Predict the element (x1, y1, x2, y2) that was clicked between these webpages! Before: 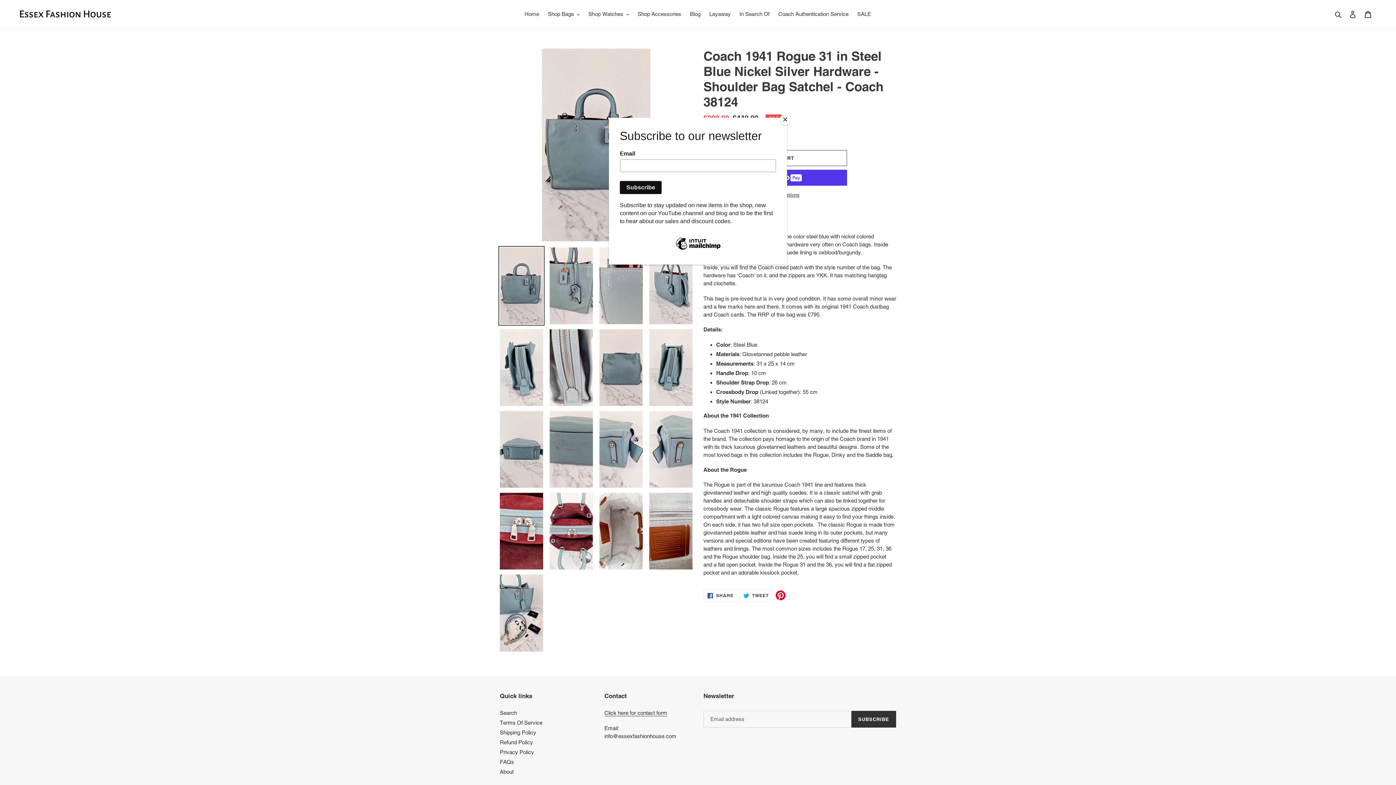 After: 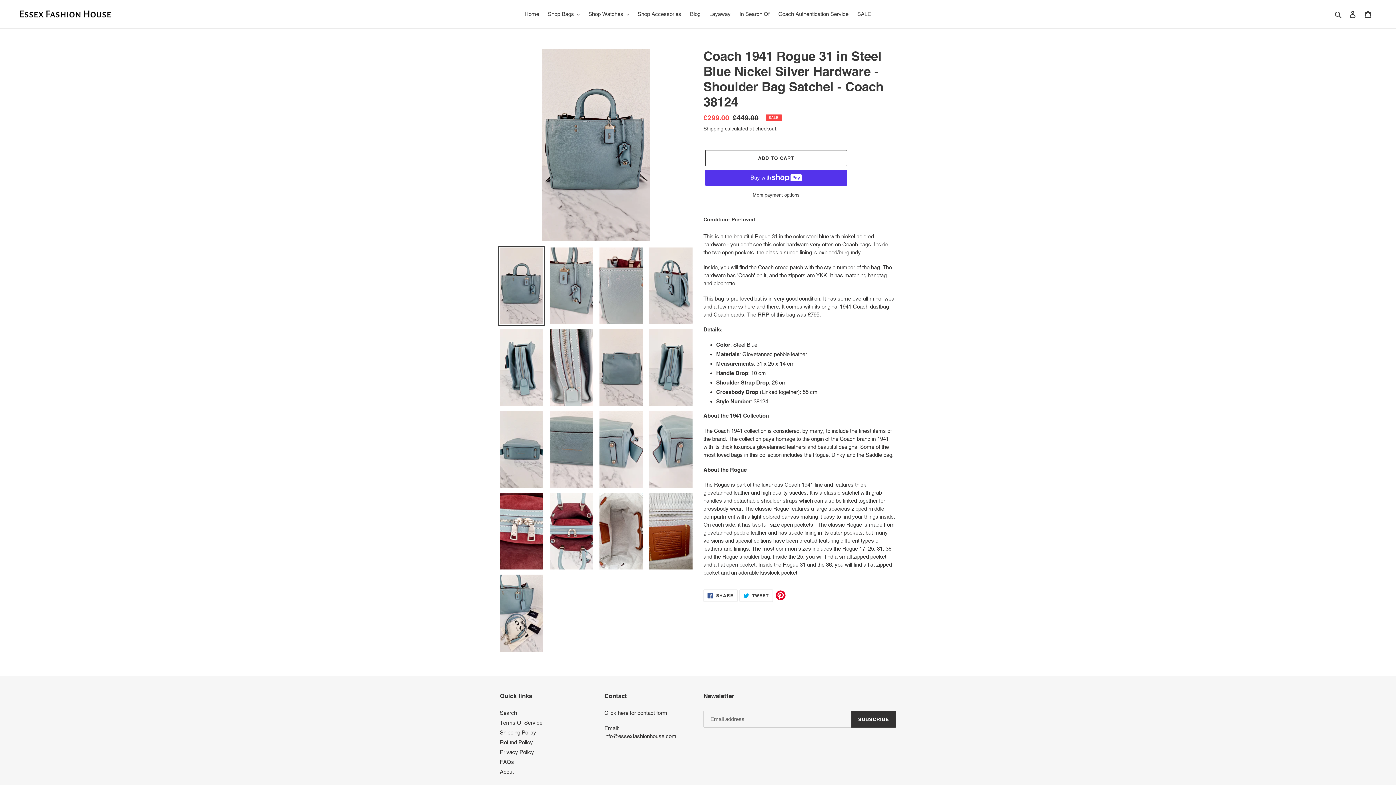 Action: label: Close bbox: (780, 114, 790, 125)